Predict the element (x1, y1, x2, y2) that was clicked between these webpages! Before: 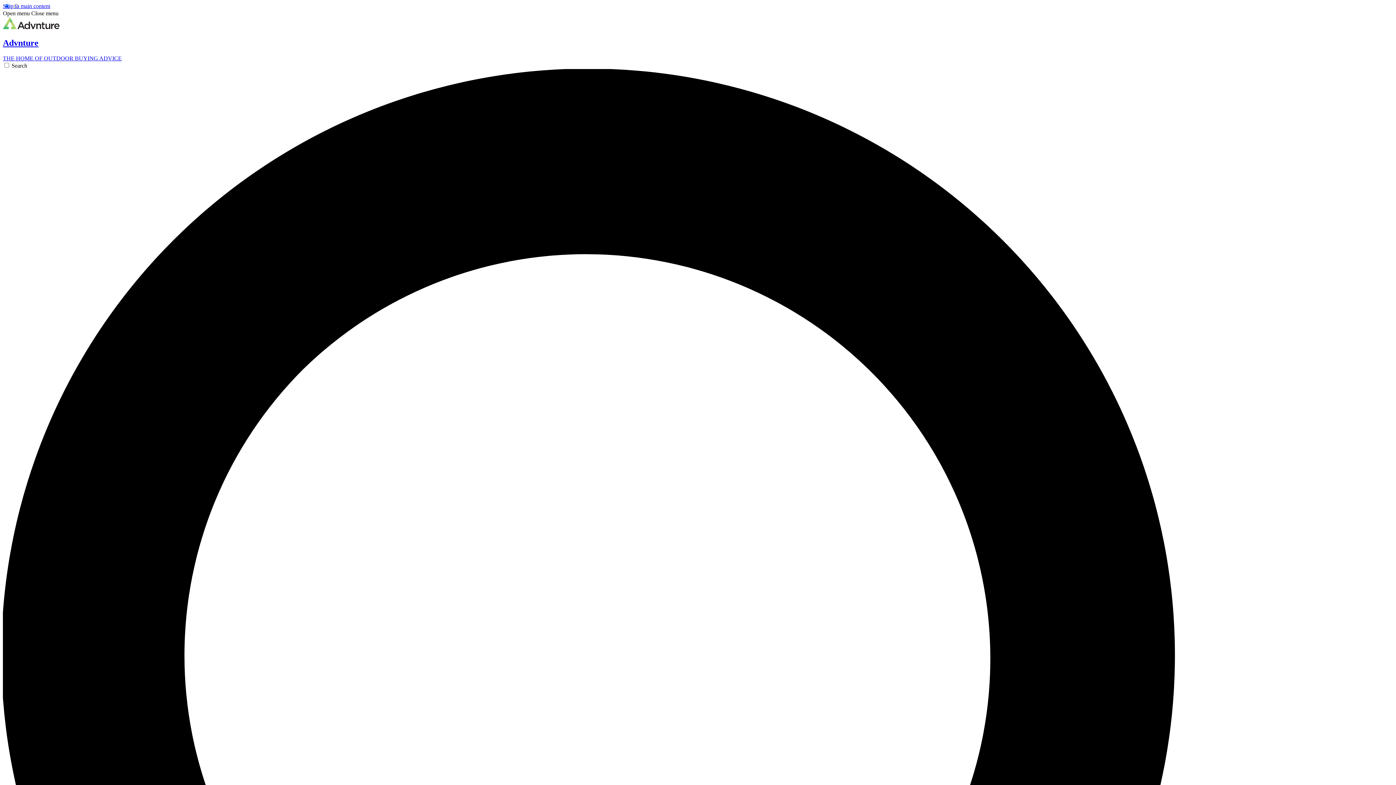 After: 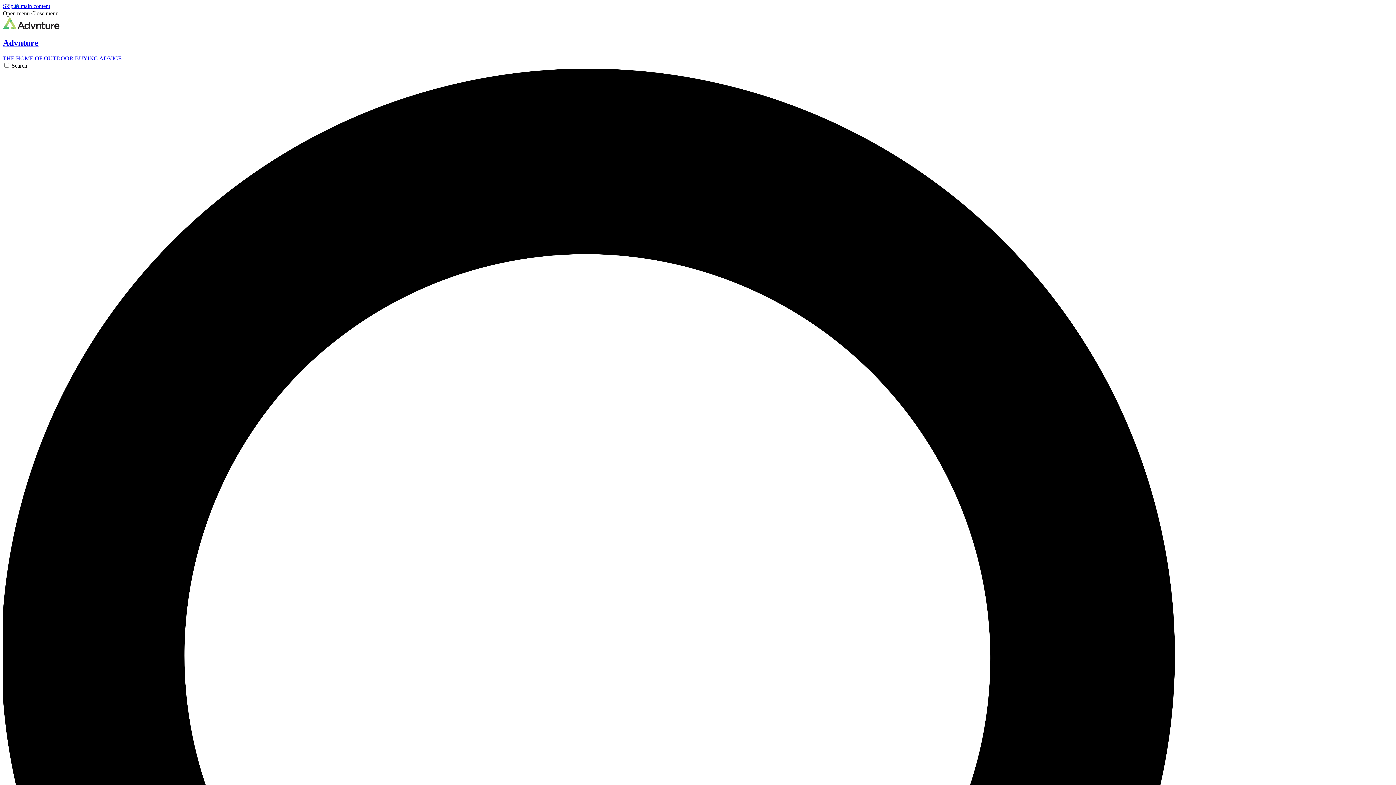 Action: bbox: (2, 10, 29, 16) label: Open menu